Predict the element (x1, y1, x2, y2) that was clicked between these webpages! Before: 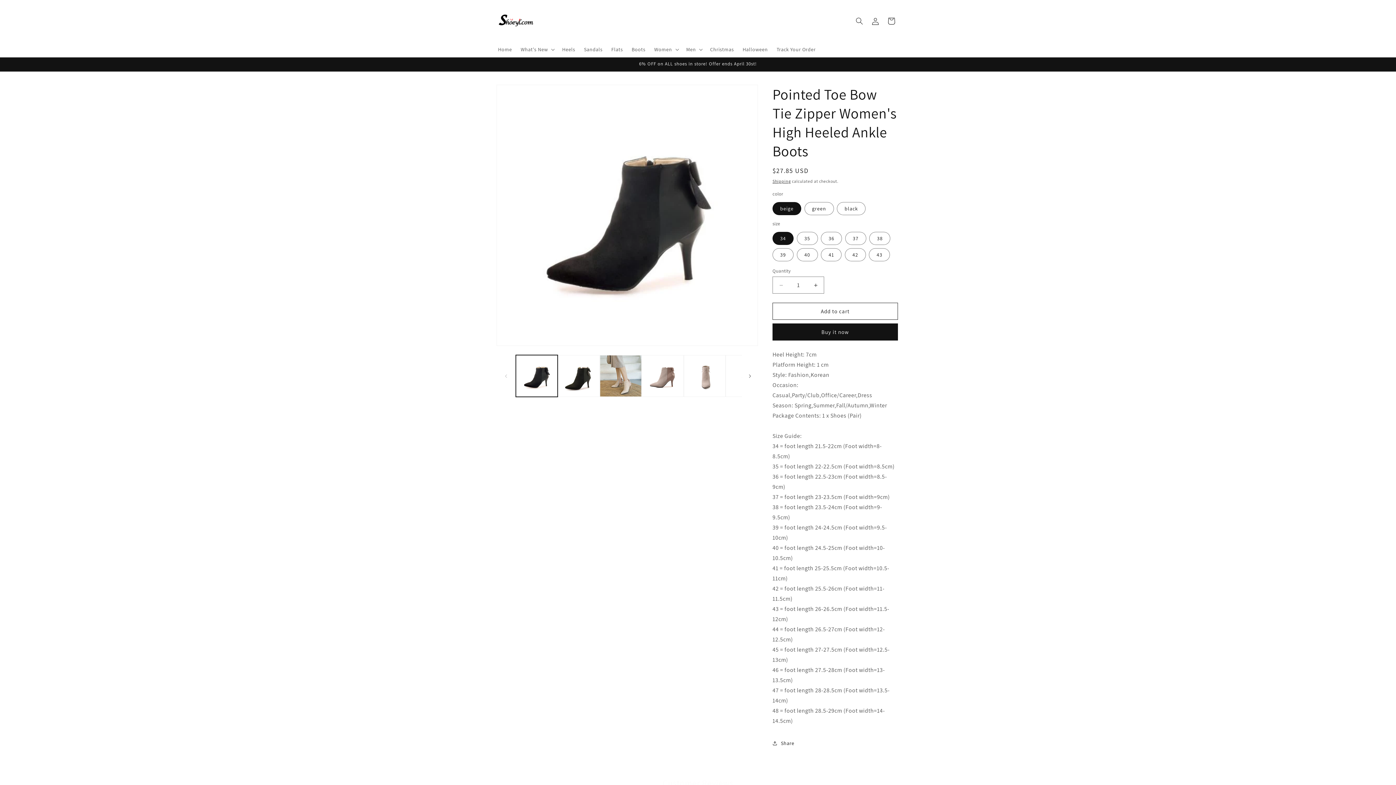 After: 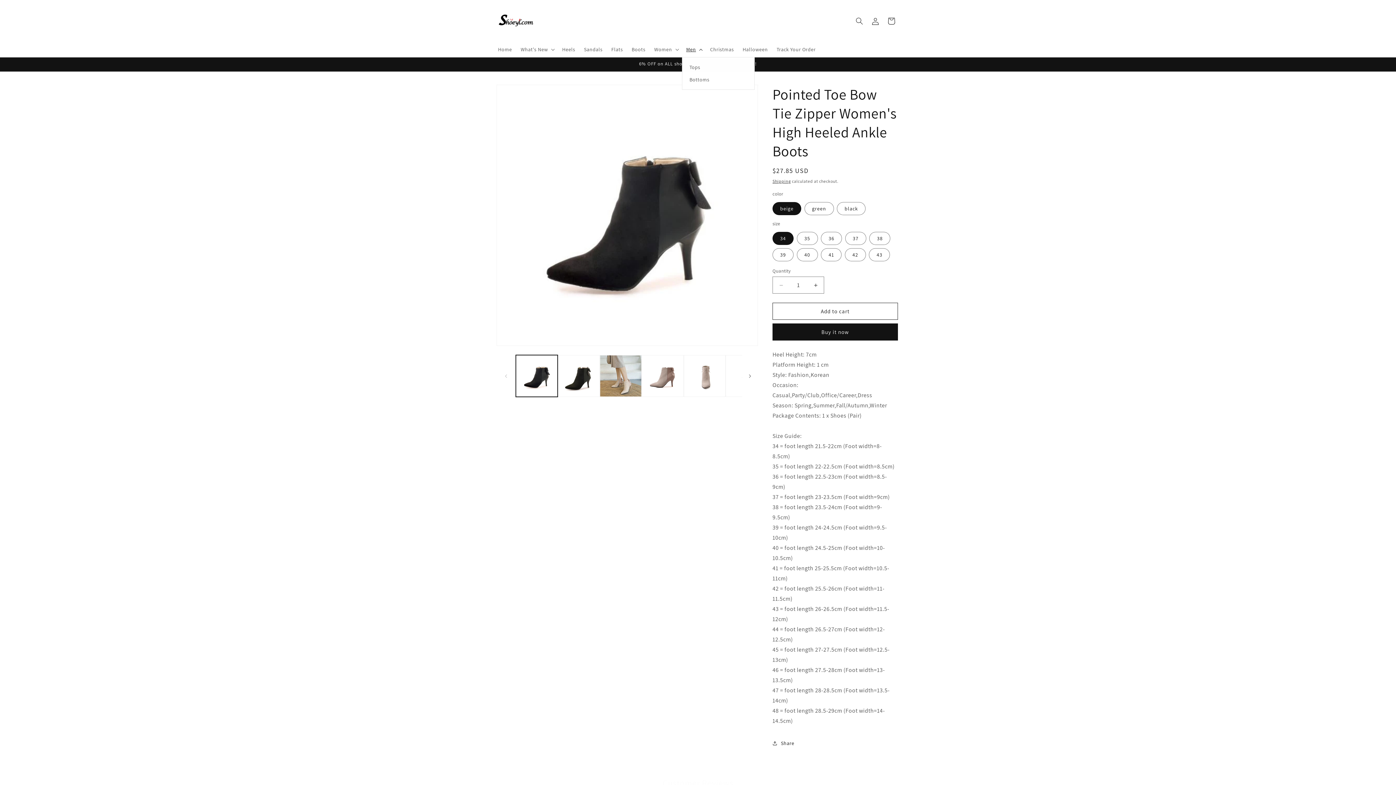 Action: bbox: (682, 41, 705, 57) label: Men